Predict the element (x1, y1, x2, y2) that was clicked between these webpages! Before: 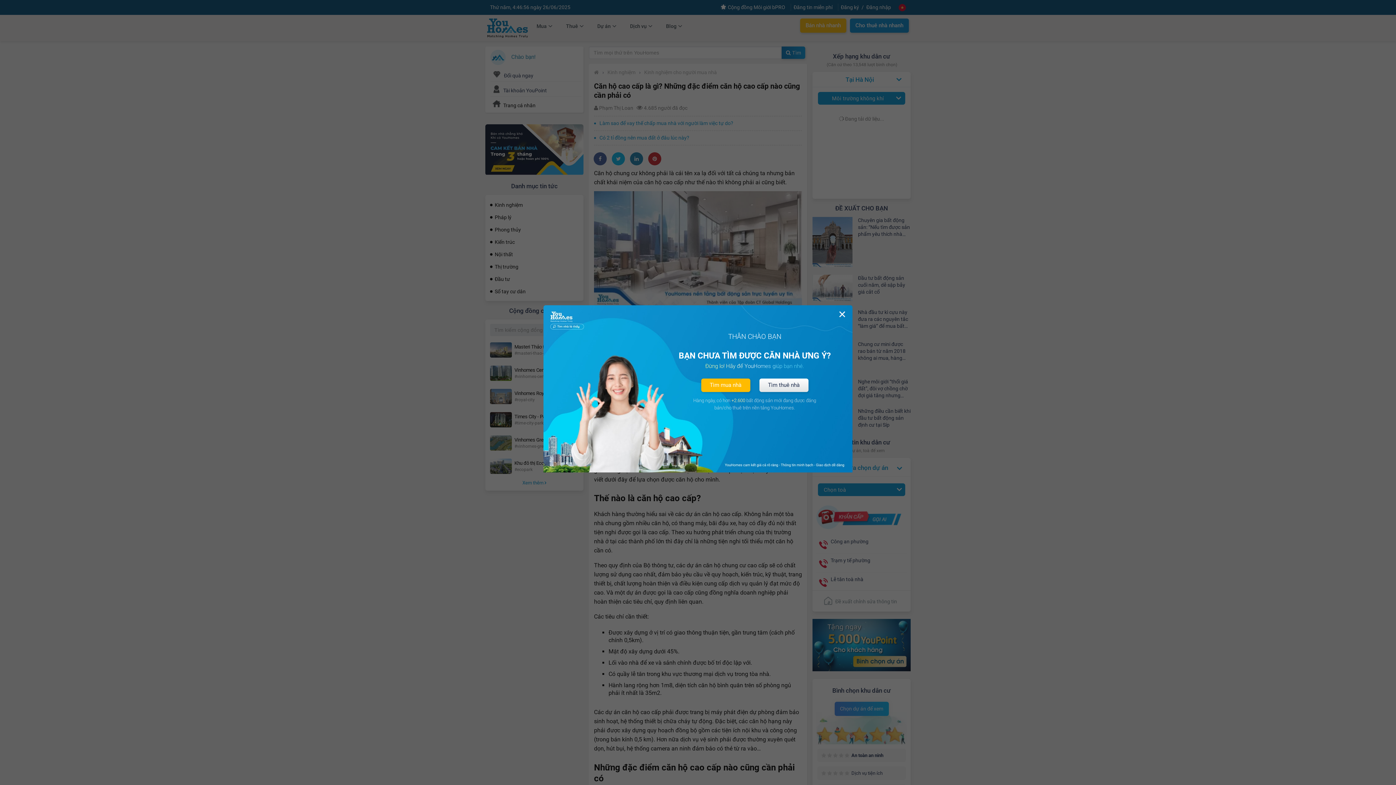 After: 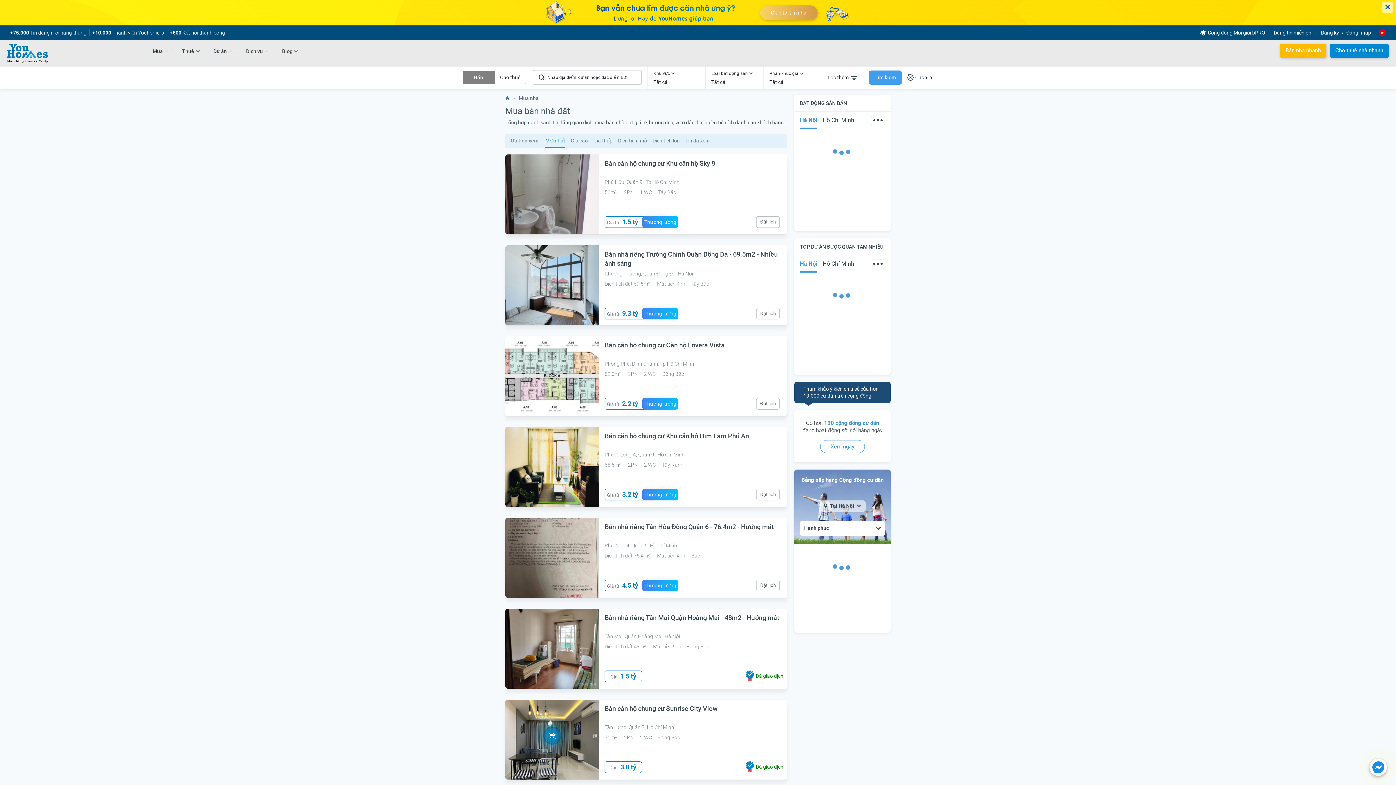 Action: bbox: (701, 29, 750, 43) label: Tìm mua nhà